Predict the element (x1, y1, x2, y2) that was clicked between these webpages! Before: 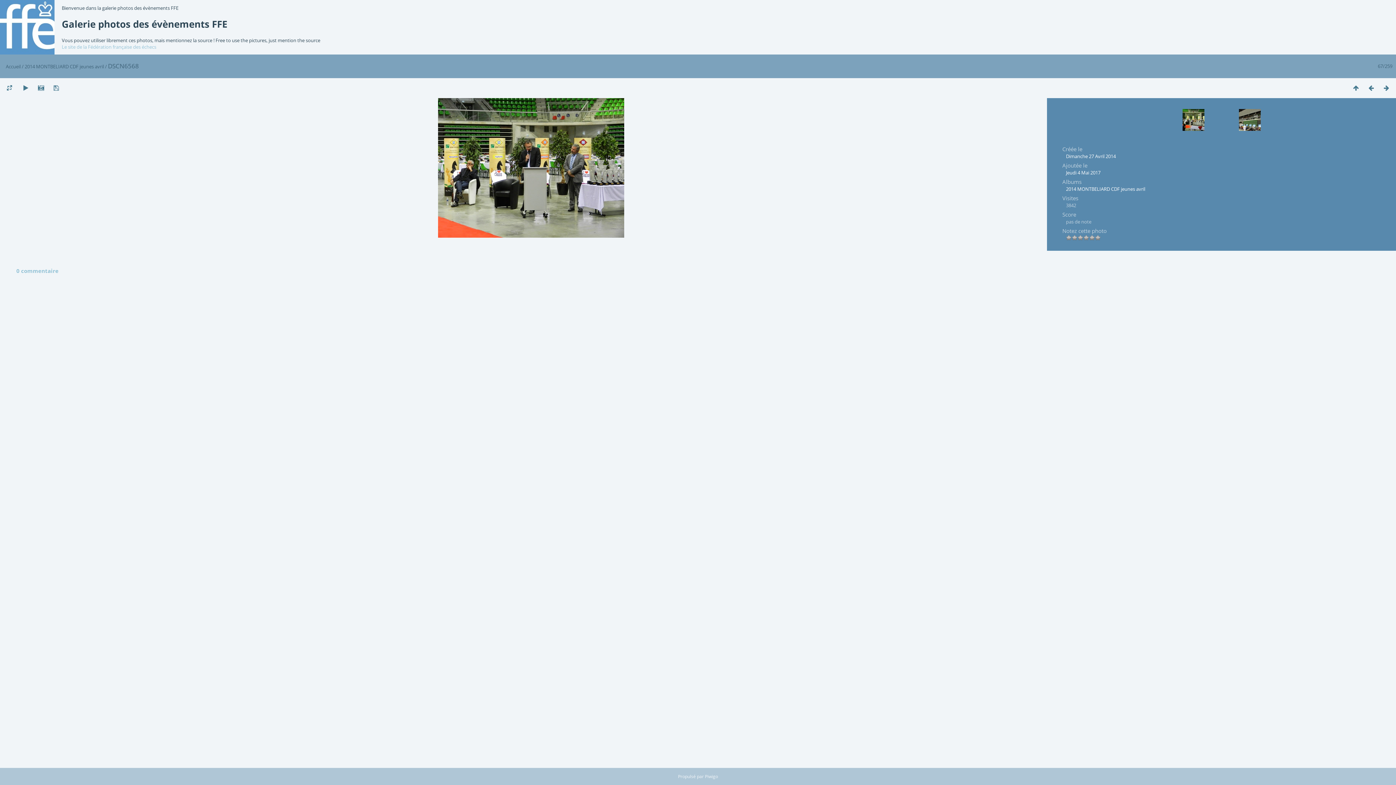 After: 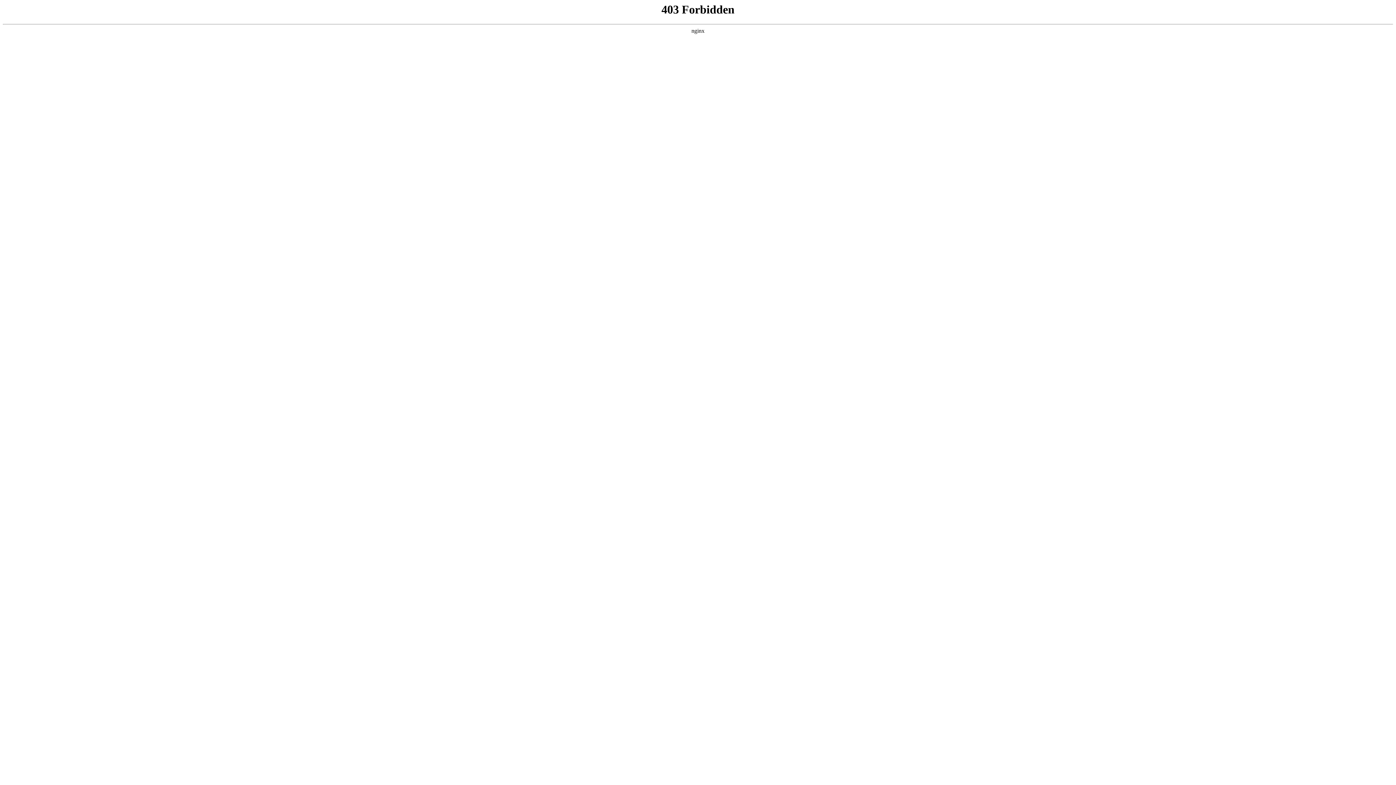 Action: label: Piwigo bbox: (705, 773, 718, 780)